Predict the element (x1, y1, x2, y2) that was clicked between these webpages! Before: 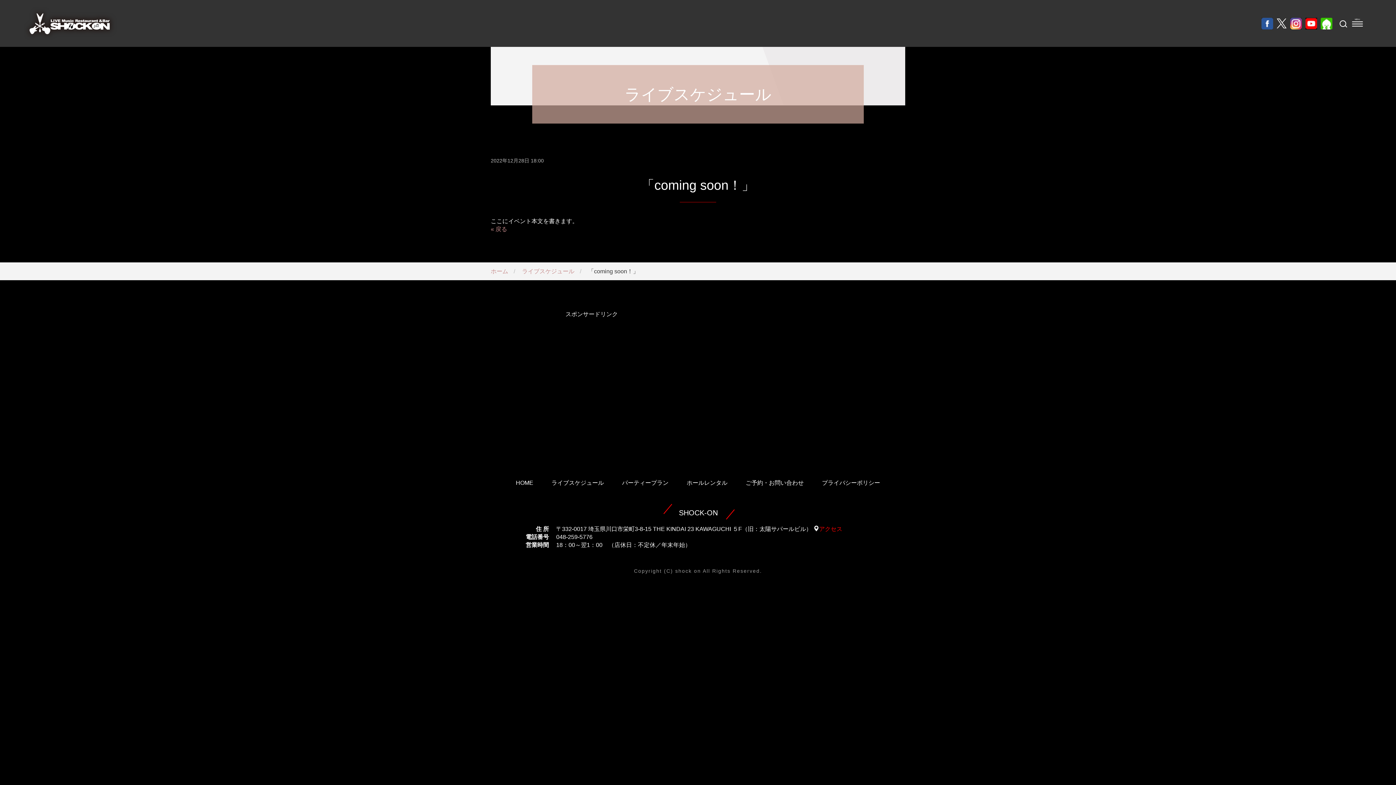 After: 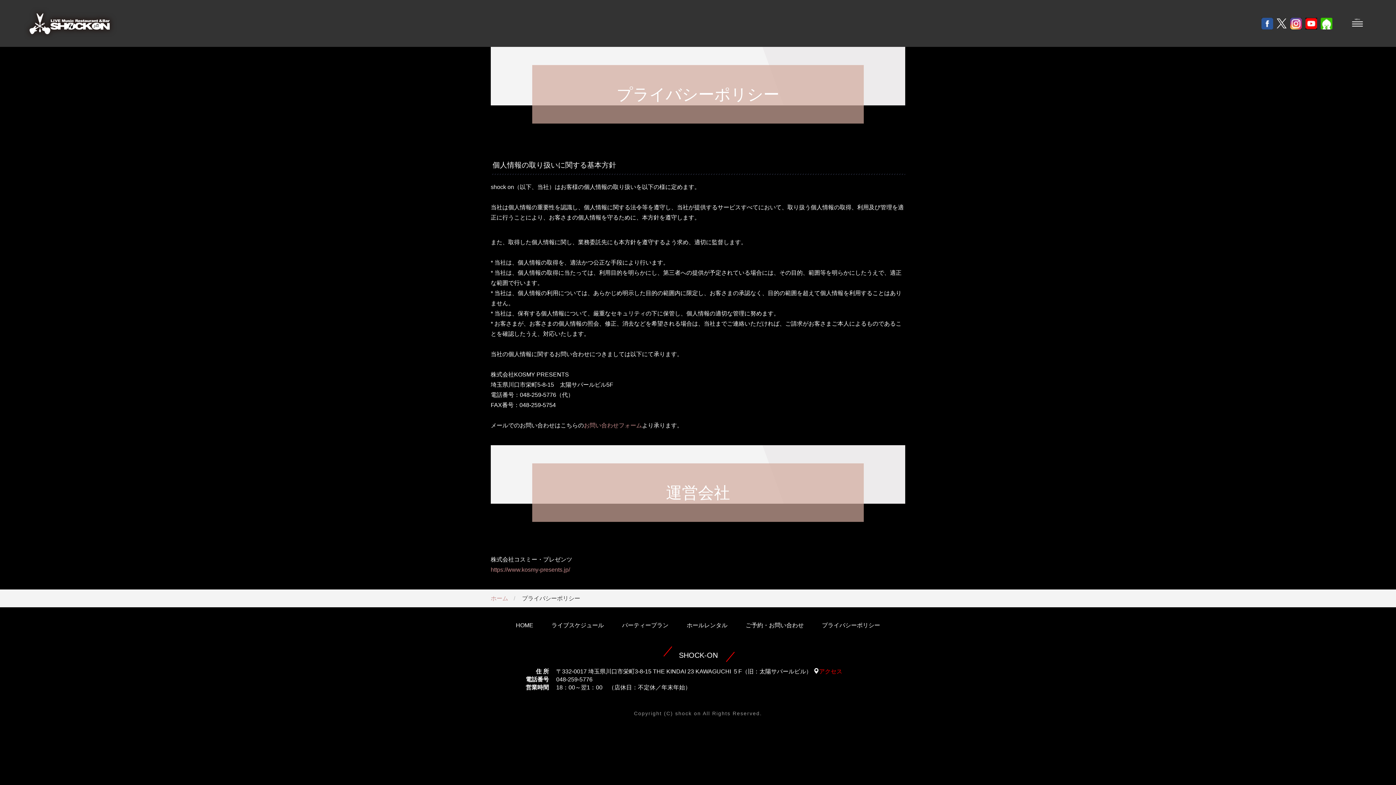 Action: bbox: (822, 480, 880, 486) label: プライバシーポリシー